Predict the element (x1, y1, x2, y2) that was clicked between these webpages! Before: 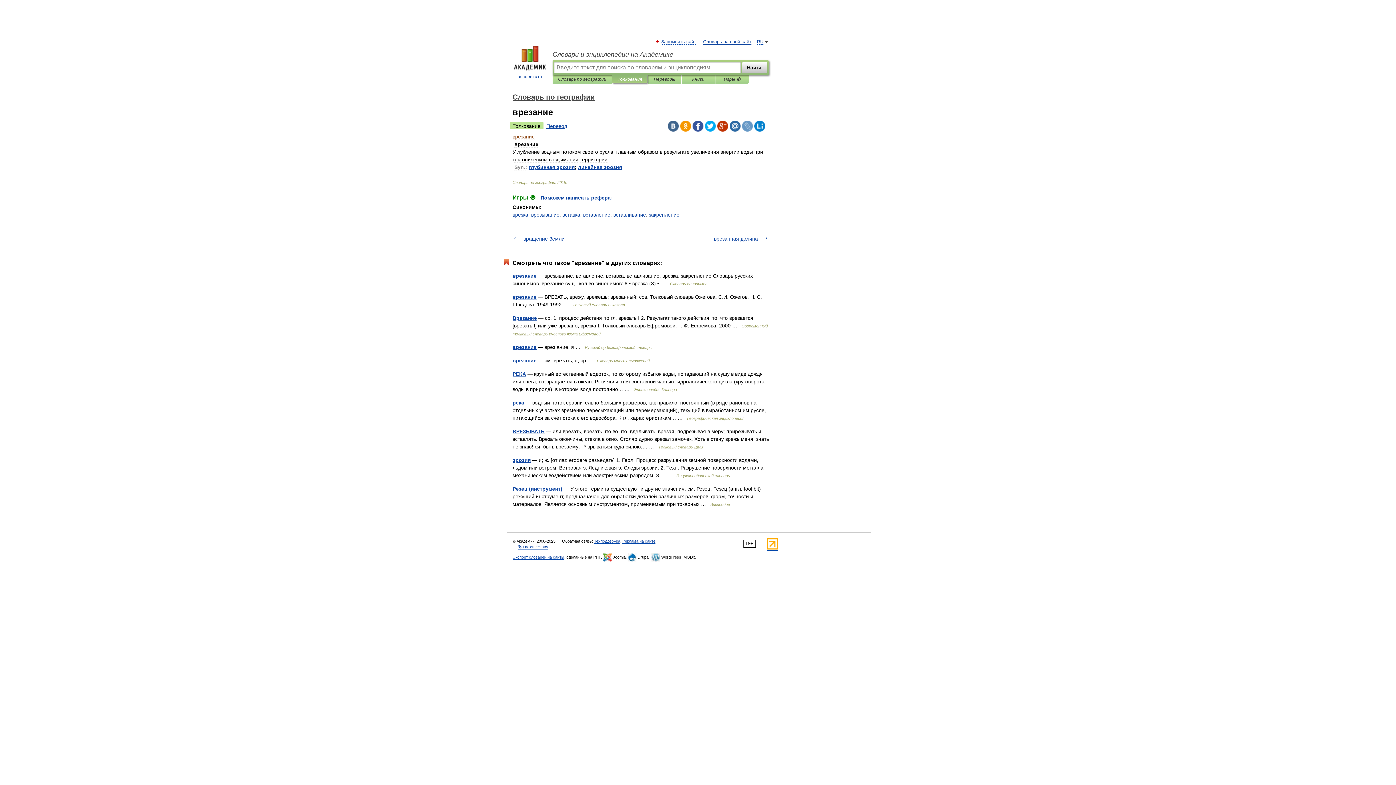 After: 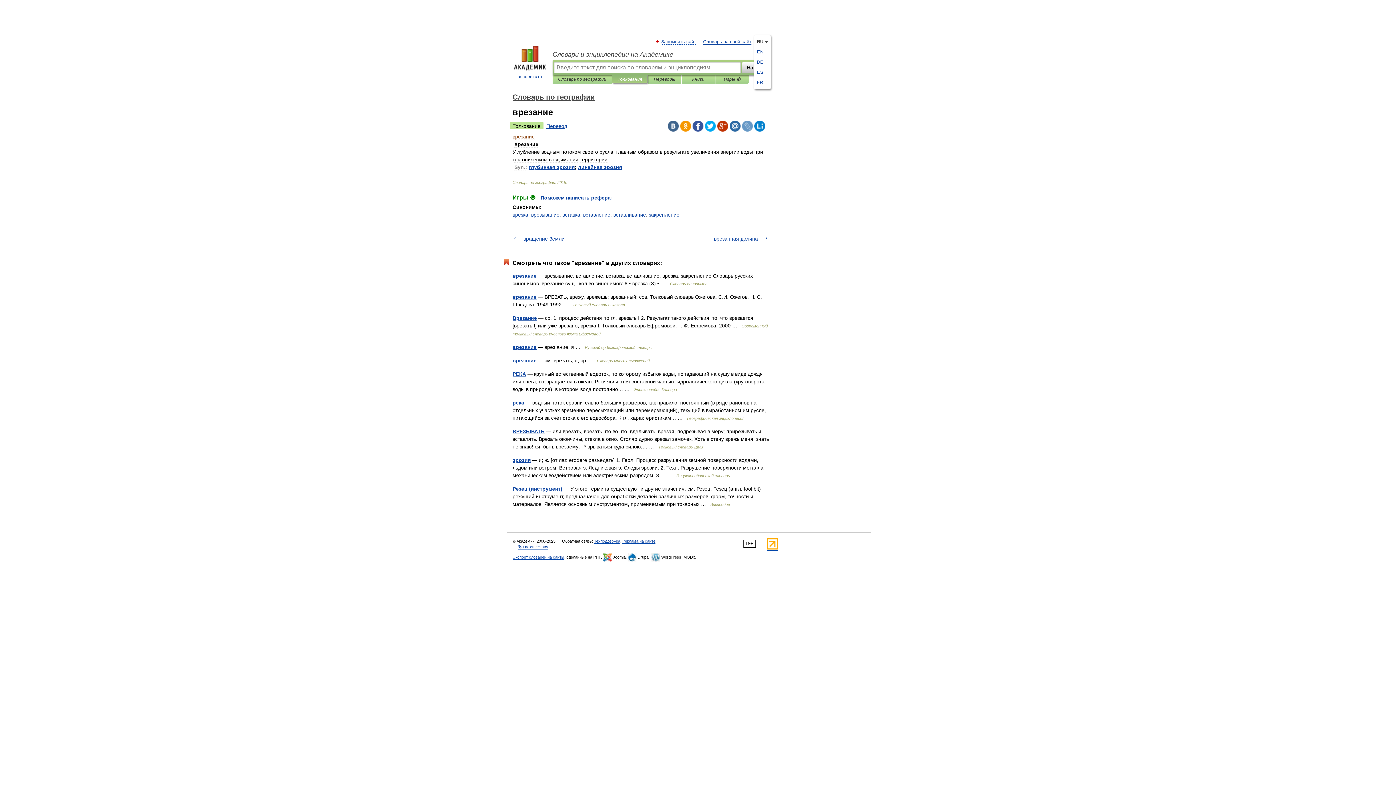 Action: bbox: (757, 39, 763, 44) label: RU